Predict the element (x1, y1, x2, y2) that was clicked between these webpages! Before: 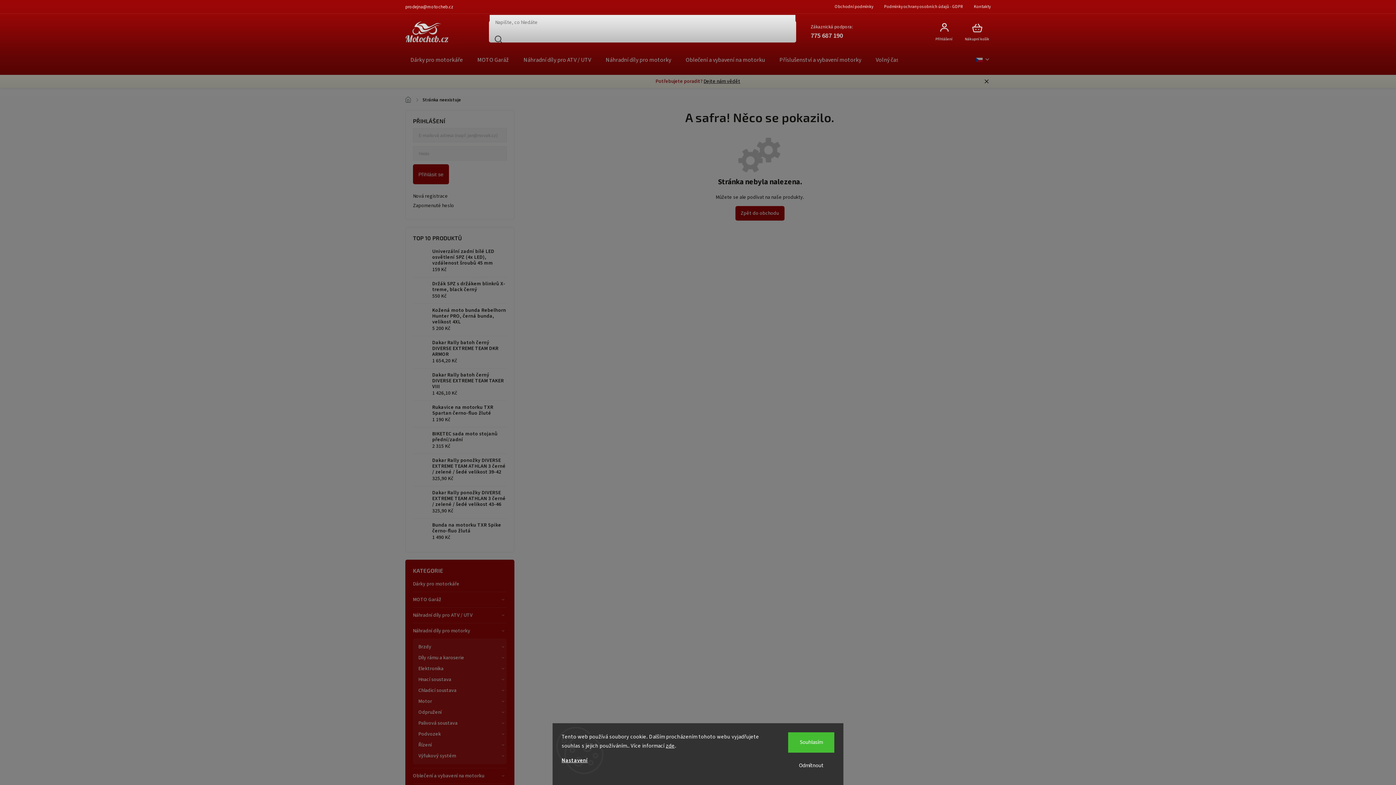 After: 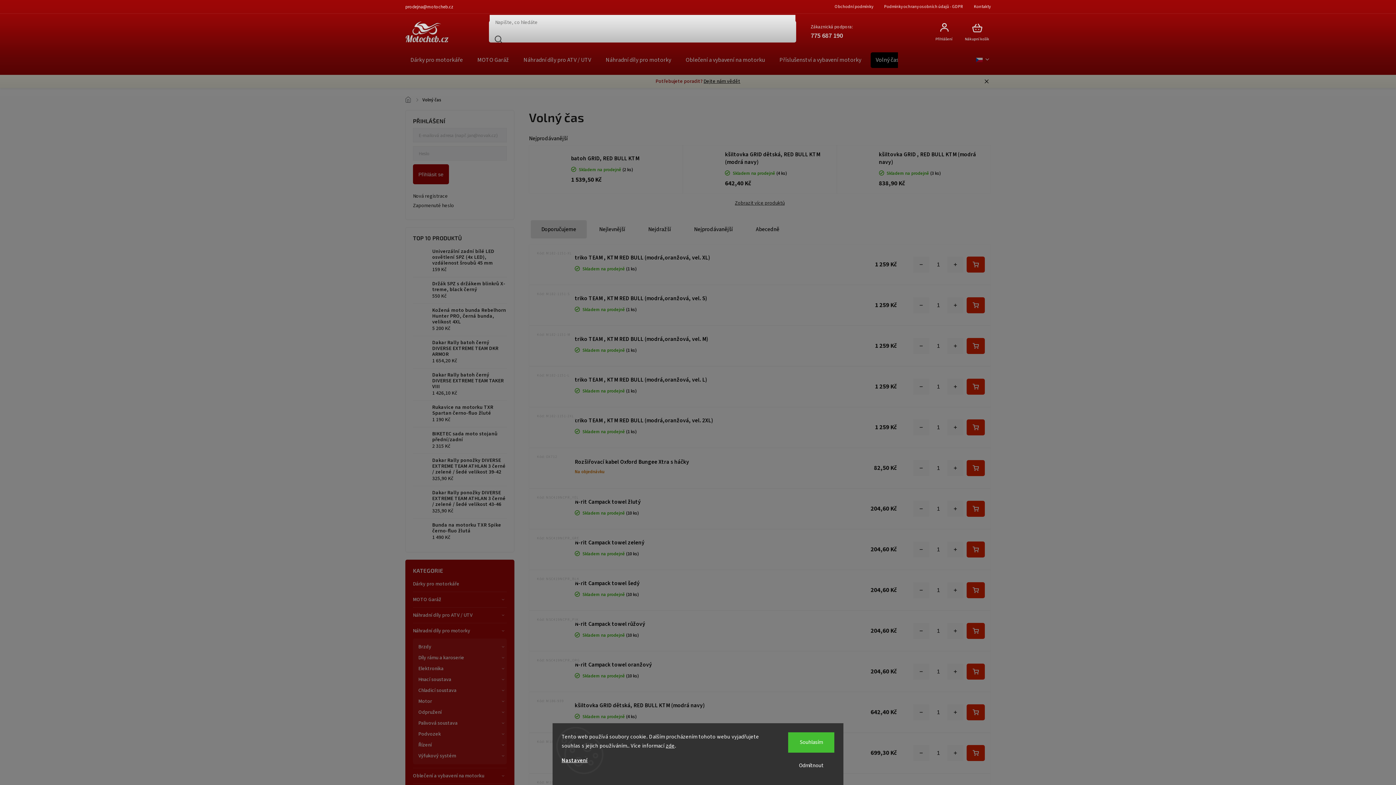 Action: label: Volný čas bbox: (870, 52, 904, 68)